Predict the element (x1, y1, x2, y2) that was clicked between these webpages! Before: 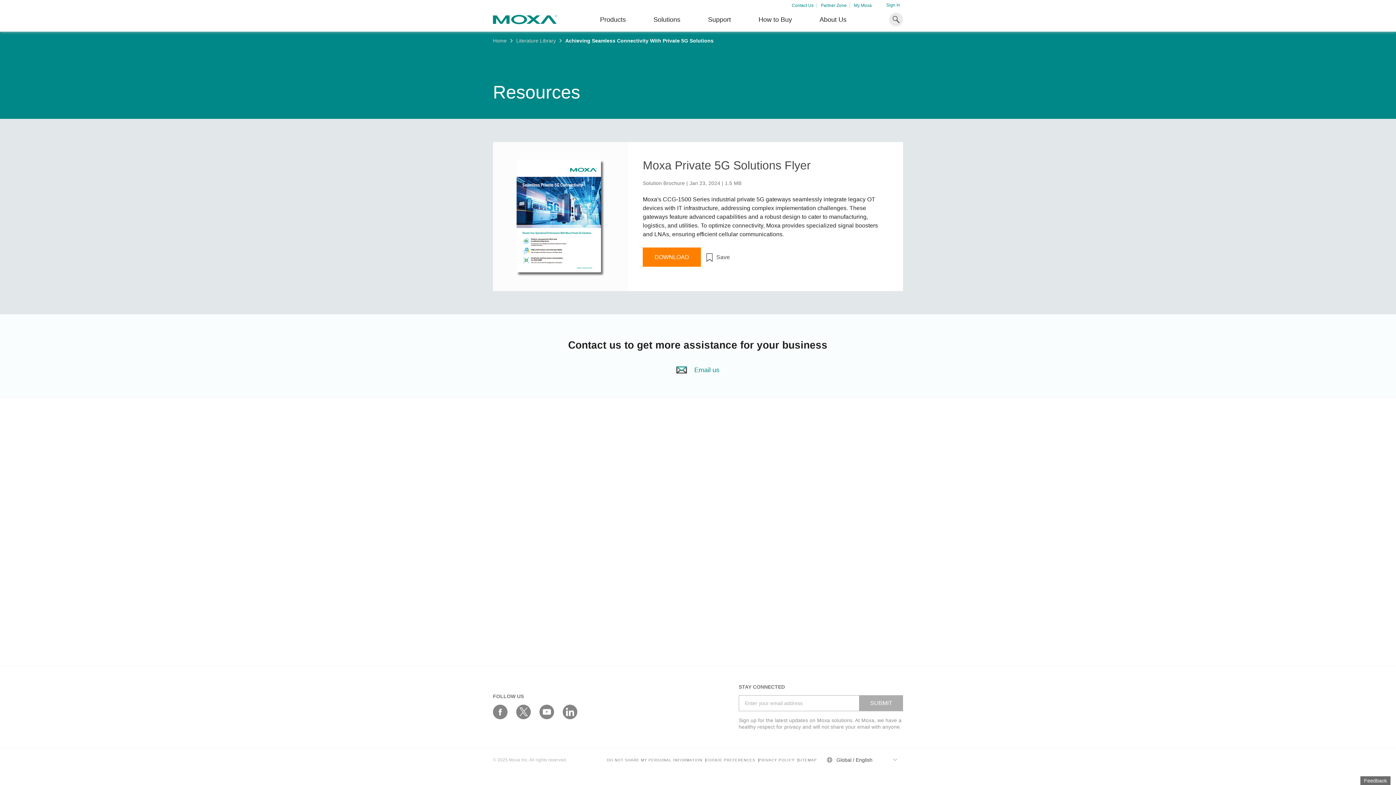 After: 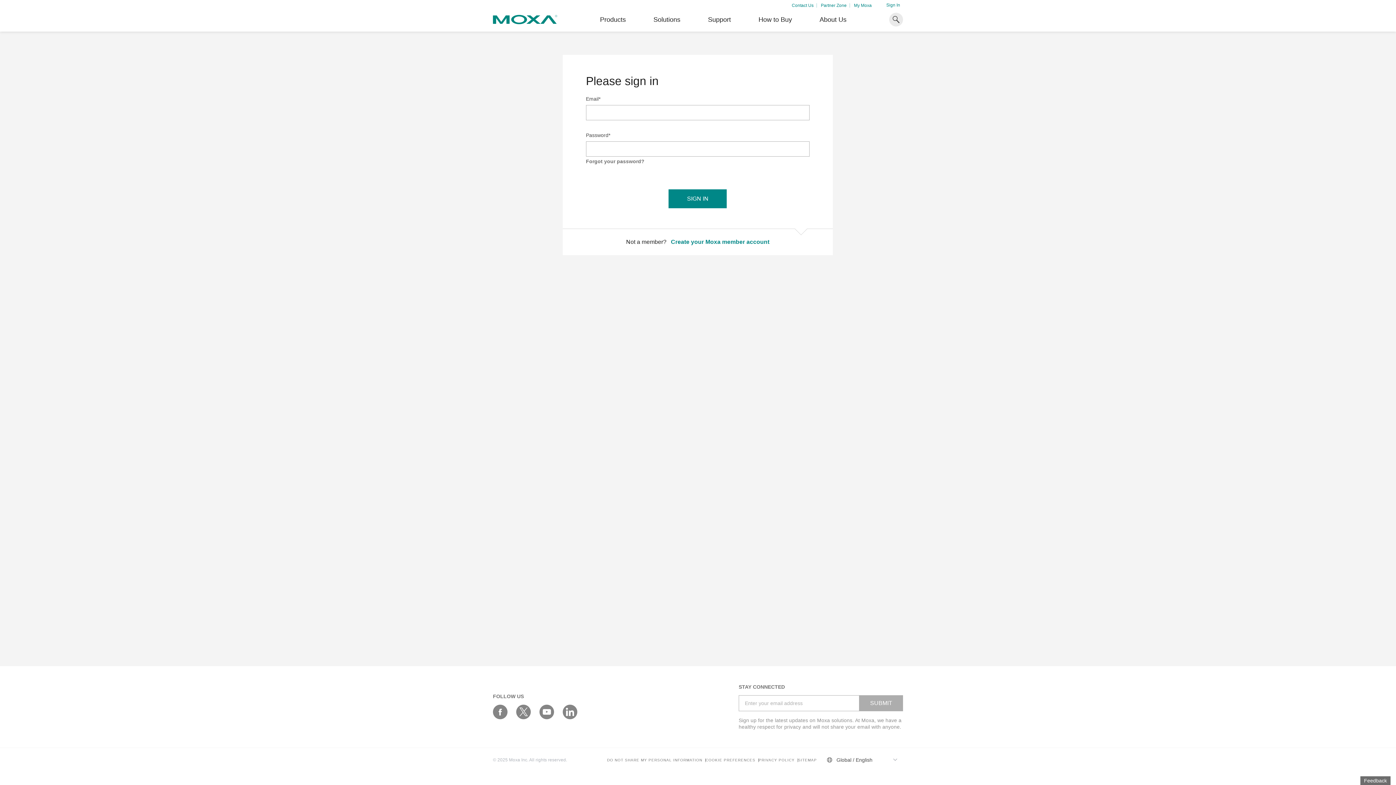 Action: bbox: (886, 2, 900, 7) label: Sign In